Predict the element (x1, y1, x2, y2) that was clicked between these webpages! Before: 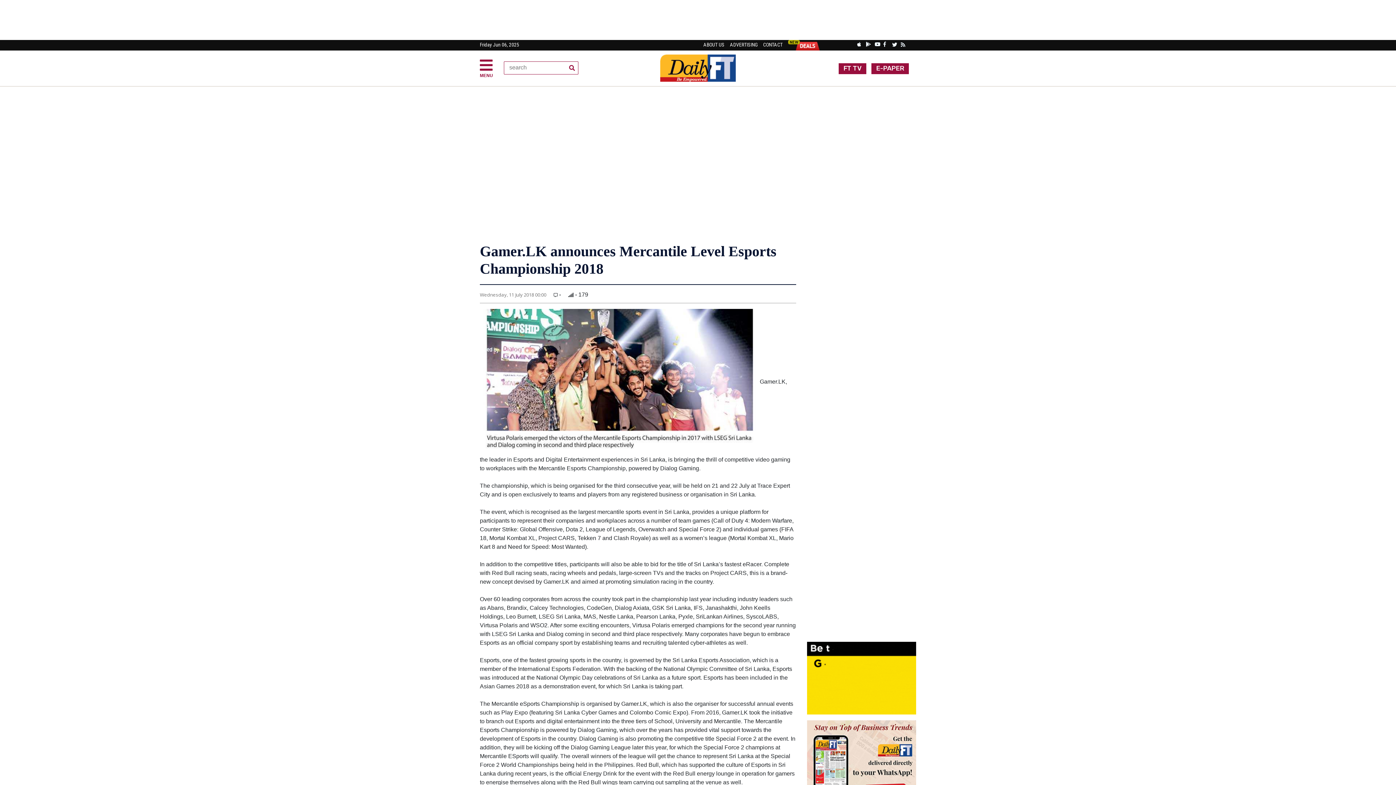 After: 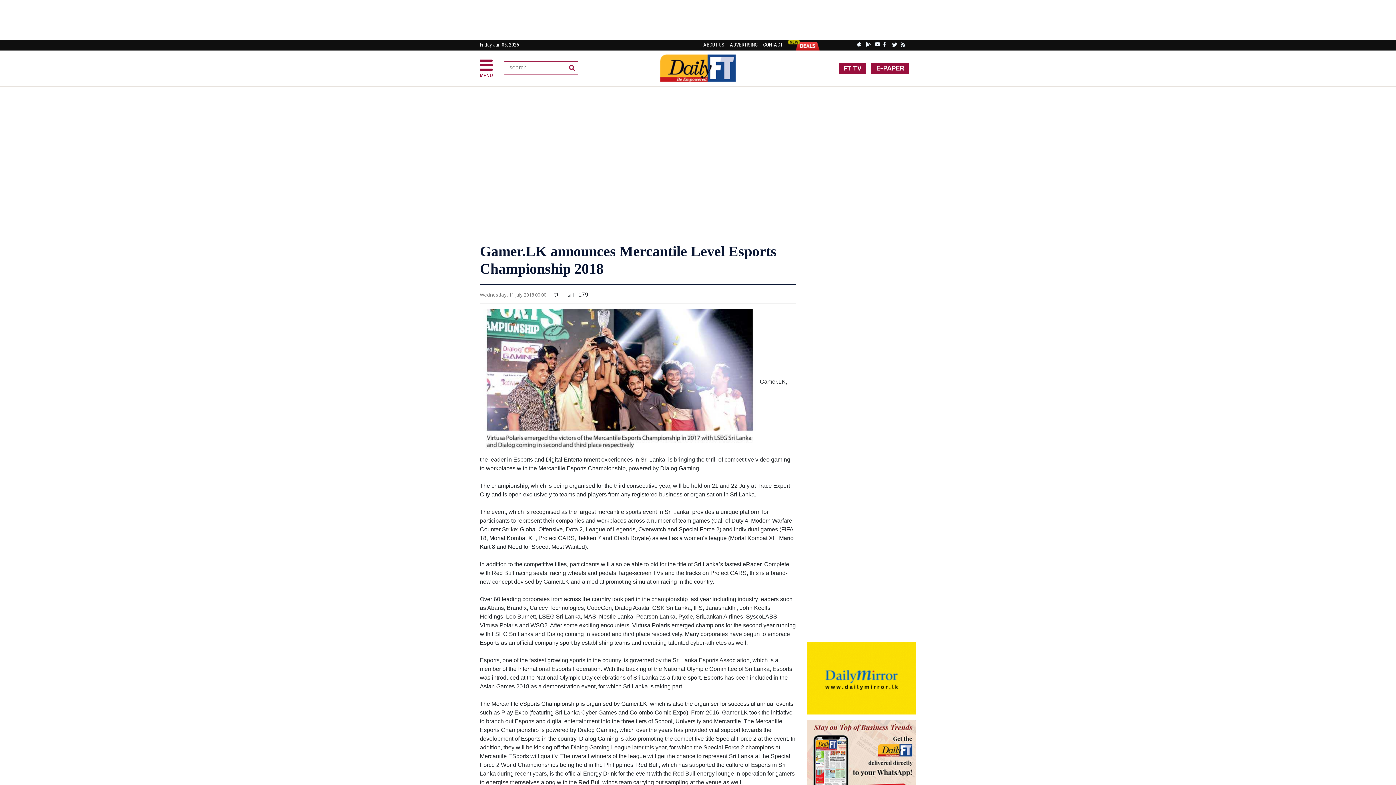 Action: bbox: (853, 36, 861, 48)